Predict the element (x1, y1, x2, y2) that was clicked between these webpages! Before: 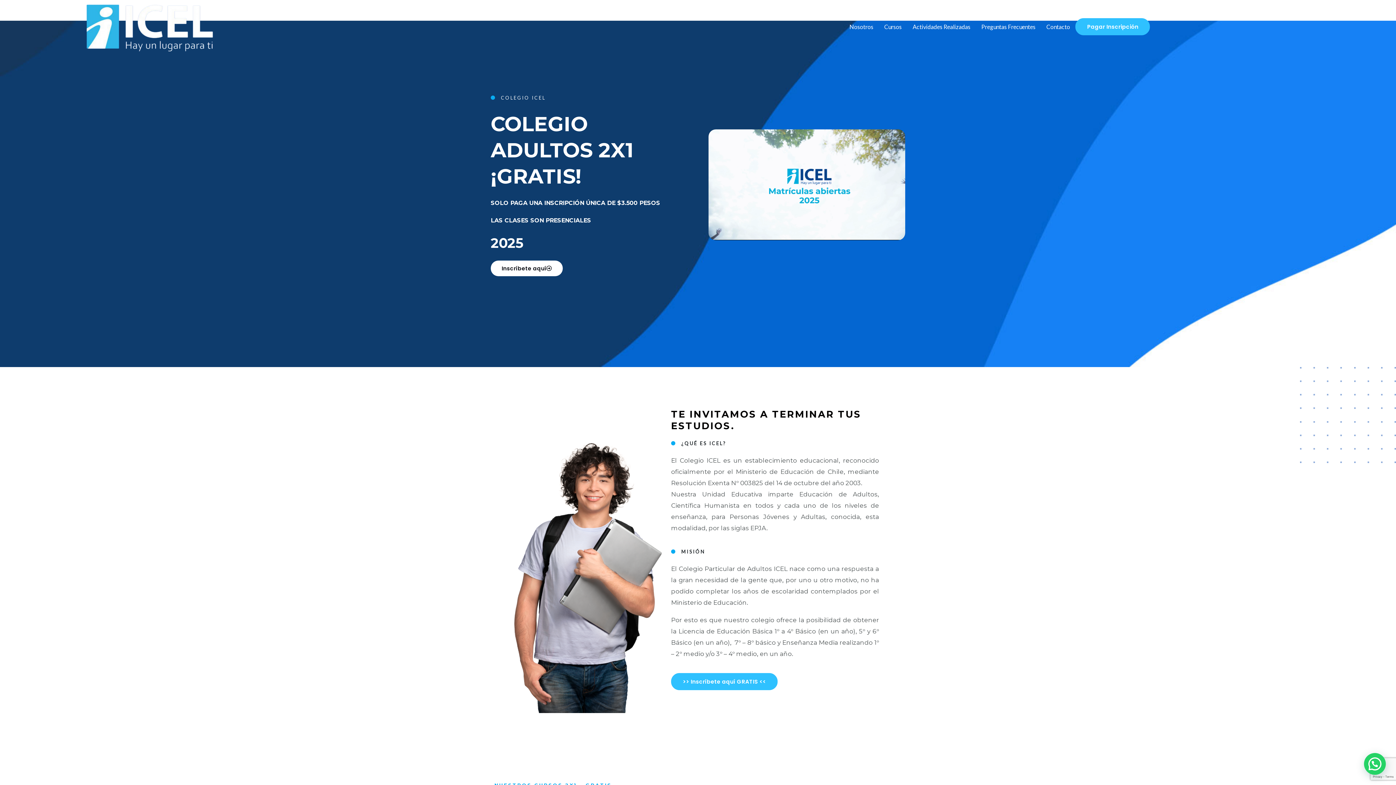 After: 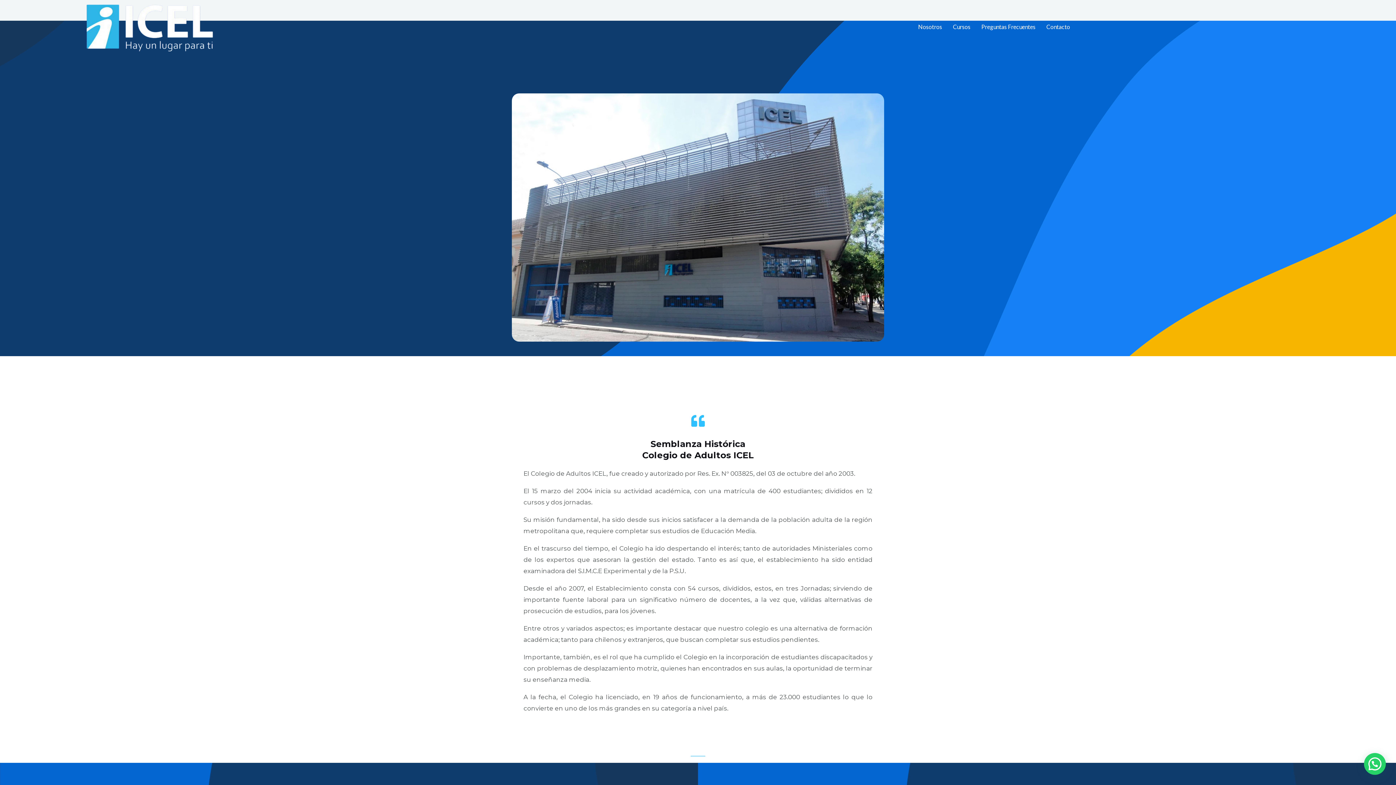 Action: bbox: (844, 23, 879, 29) label: Nosotros